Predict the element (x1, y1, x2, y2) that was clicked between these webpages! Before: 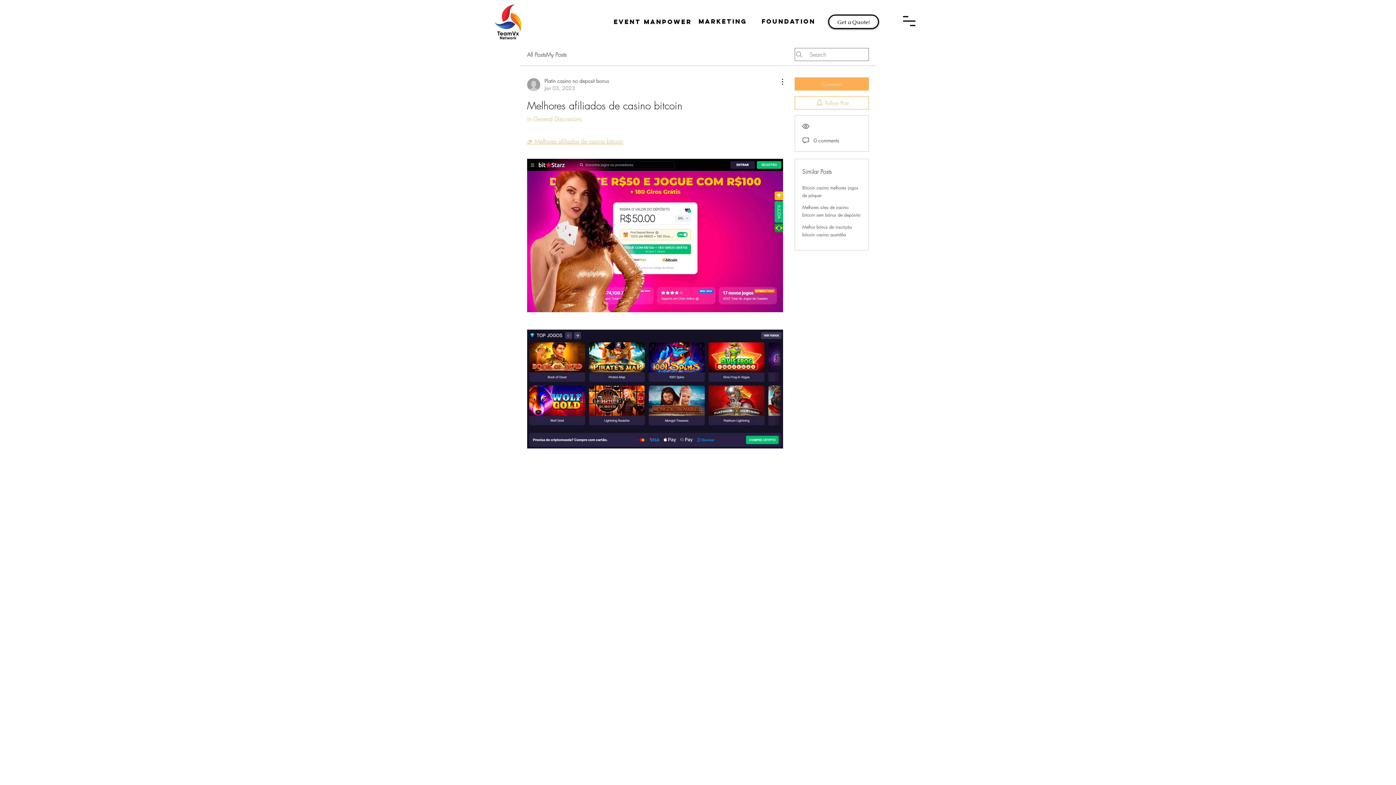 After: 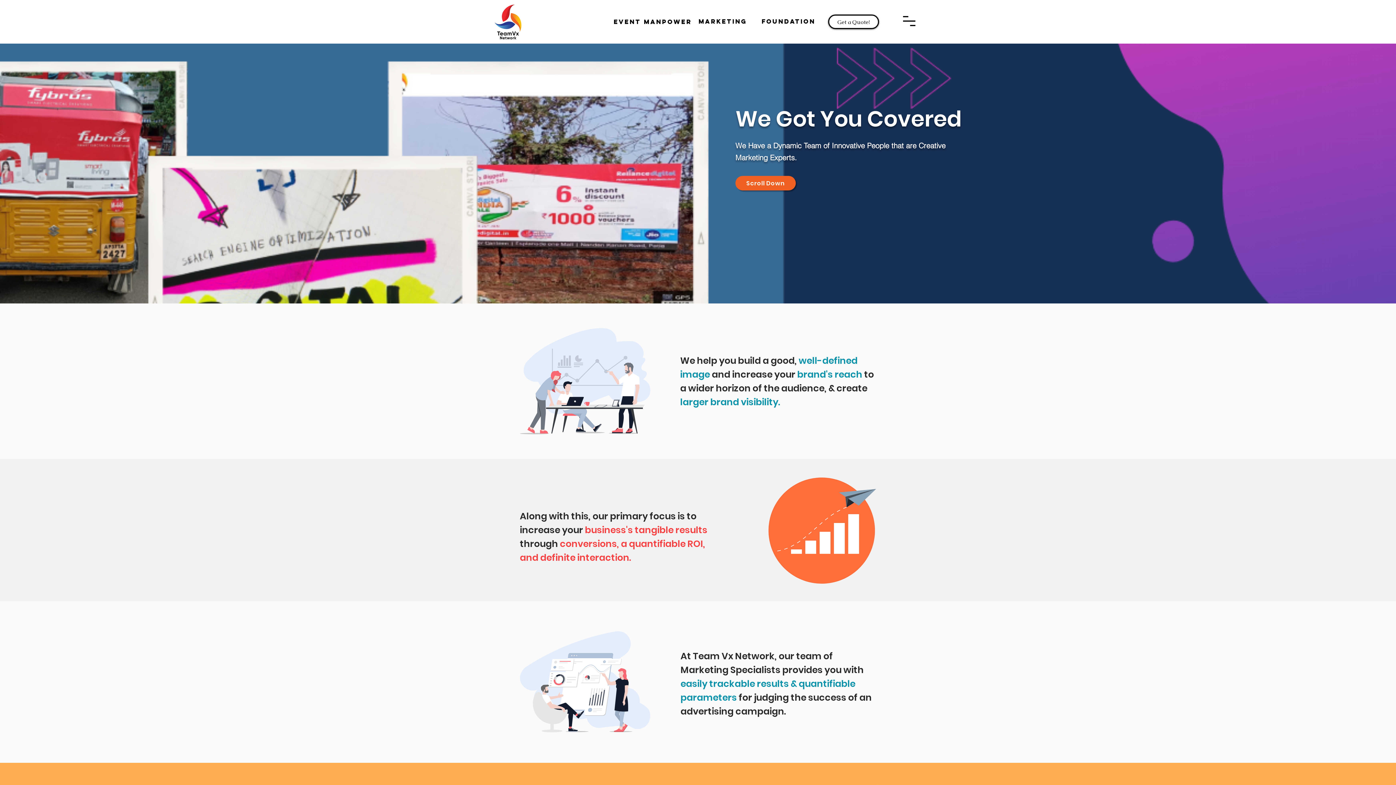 Action: label: MARKETING bbox: (697, 14, 748, 28)